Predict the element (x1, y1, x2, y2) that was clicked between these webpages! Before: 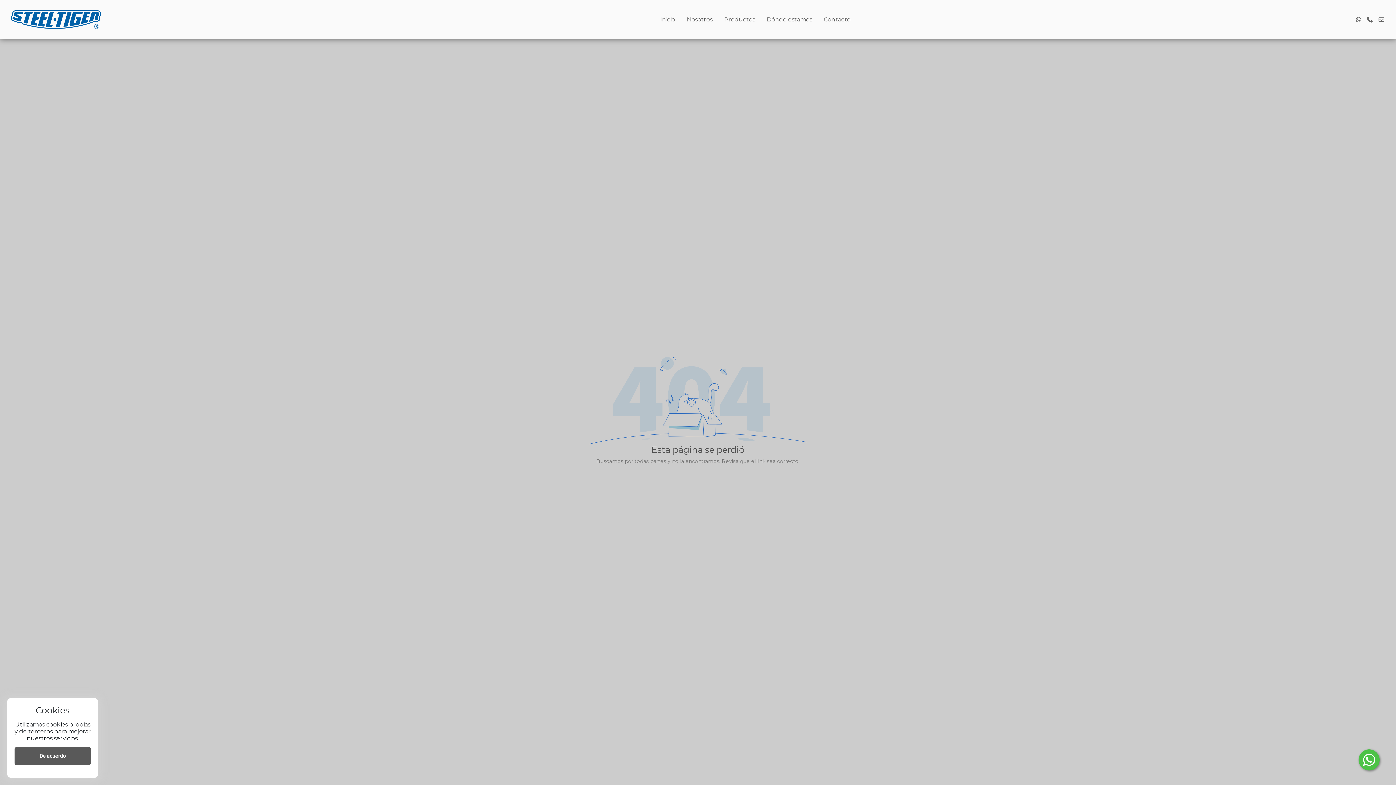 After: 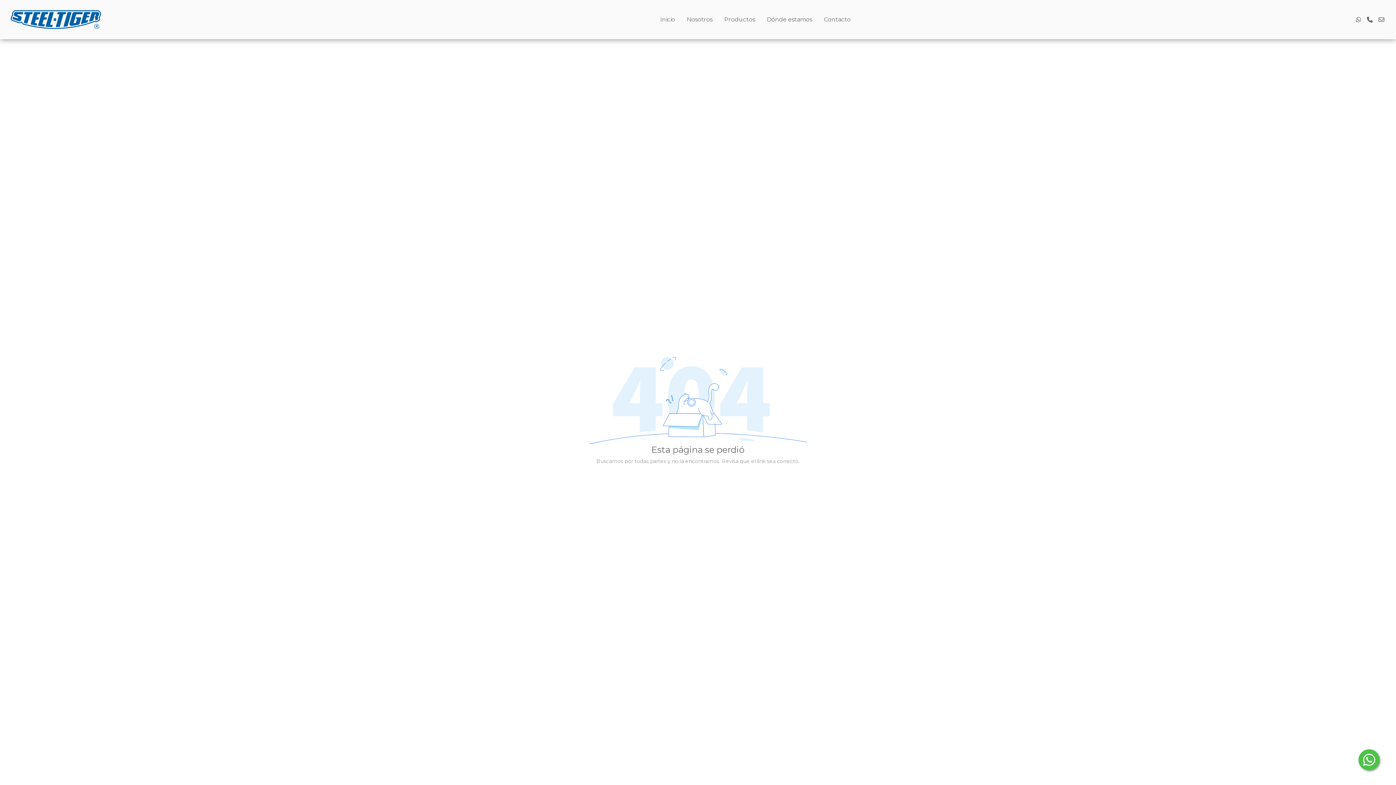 Action: label: De acuerdo bbox: (14, 747, 90, 765)